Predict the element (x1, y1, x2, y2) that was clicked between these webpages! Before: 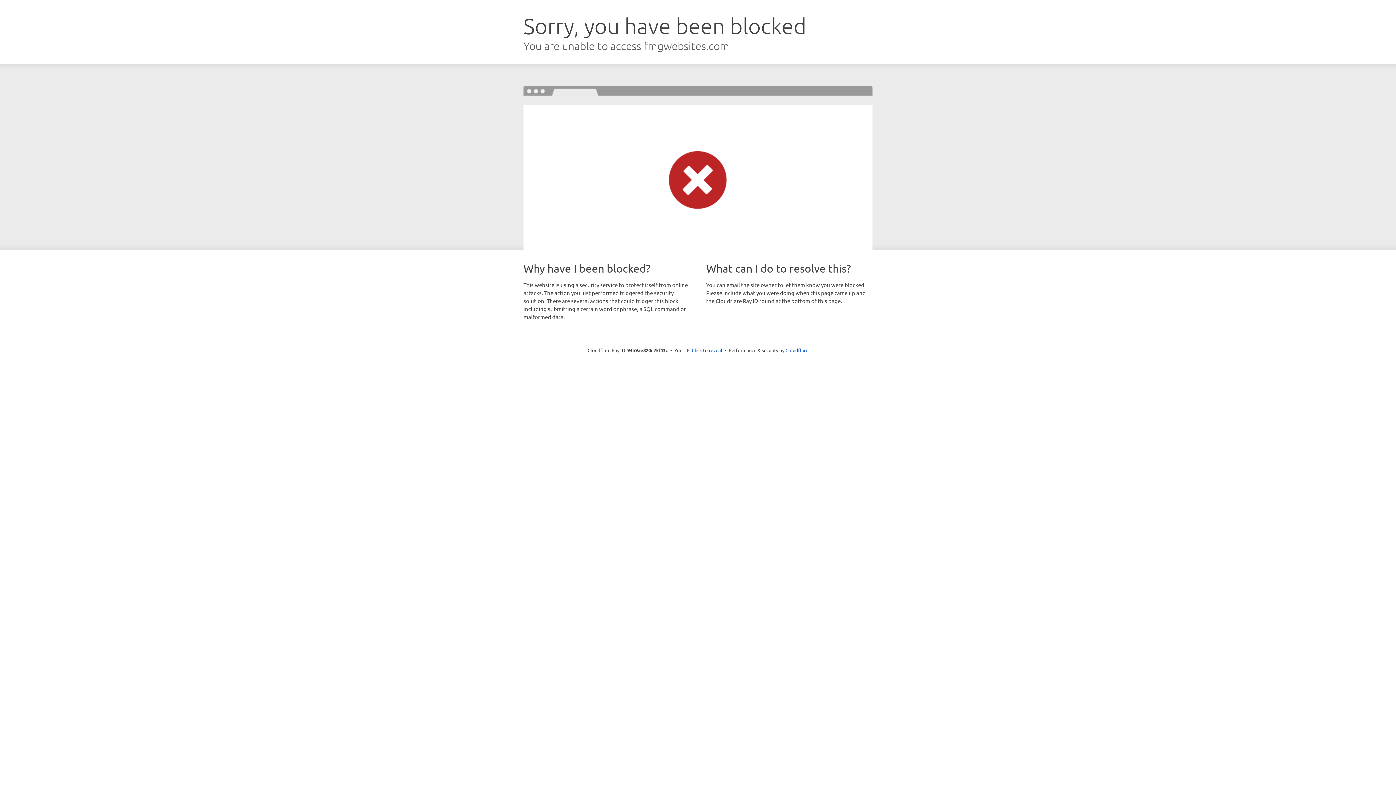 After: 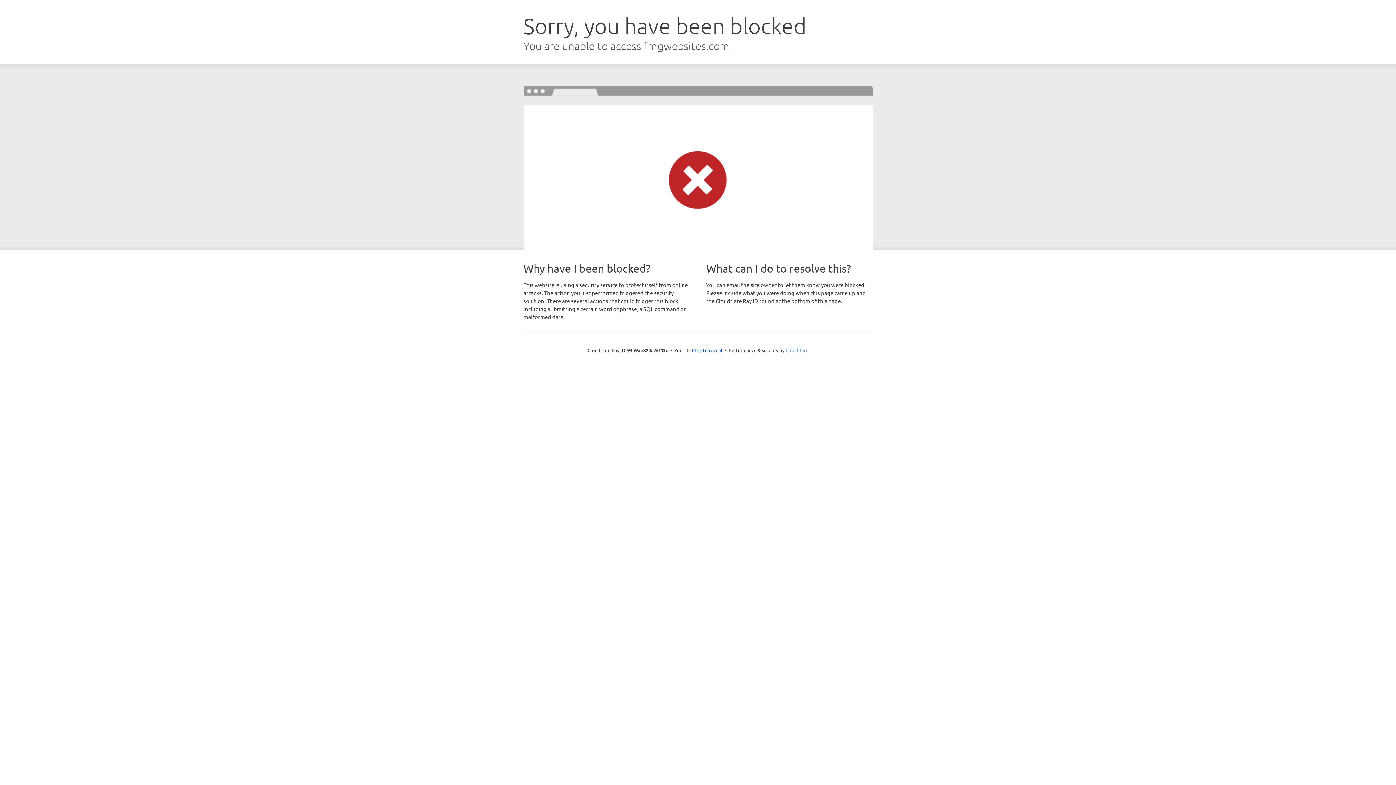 Action: label: Cloudflare bbox: (785, 347, 808, 353)